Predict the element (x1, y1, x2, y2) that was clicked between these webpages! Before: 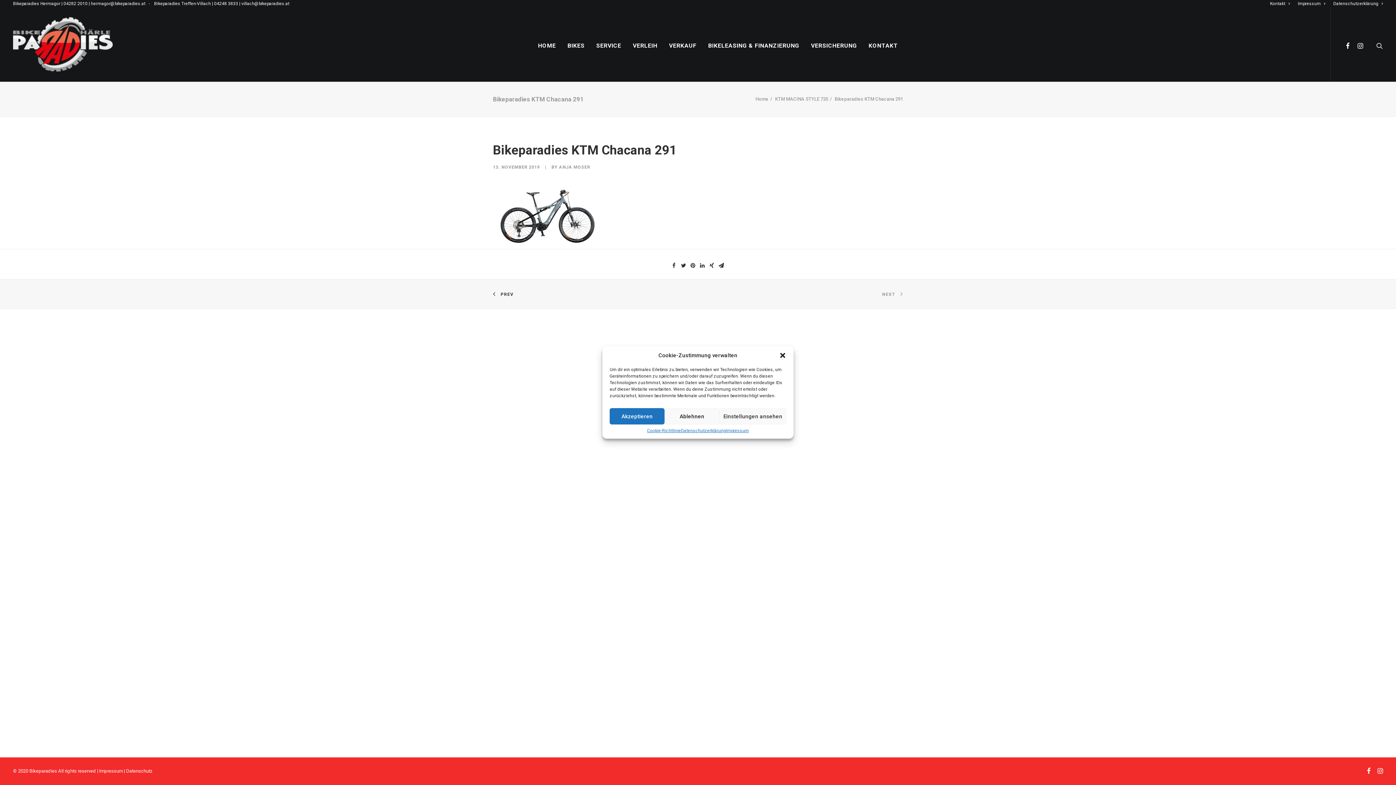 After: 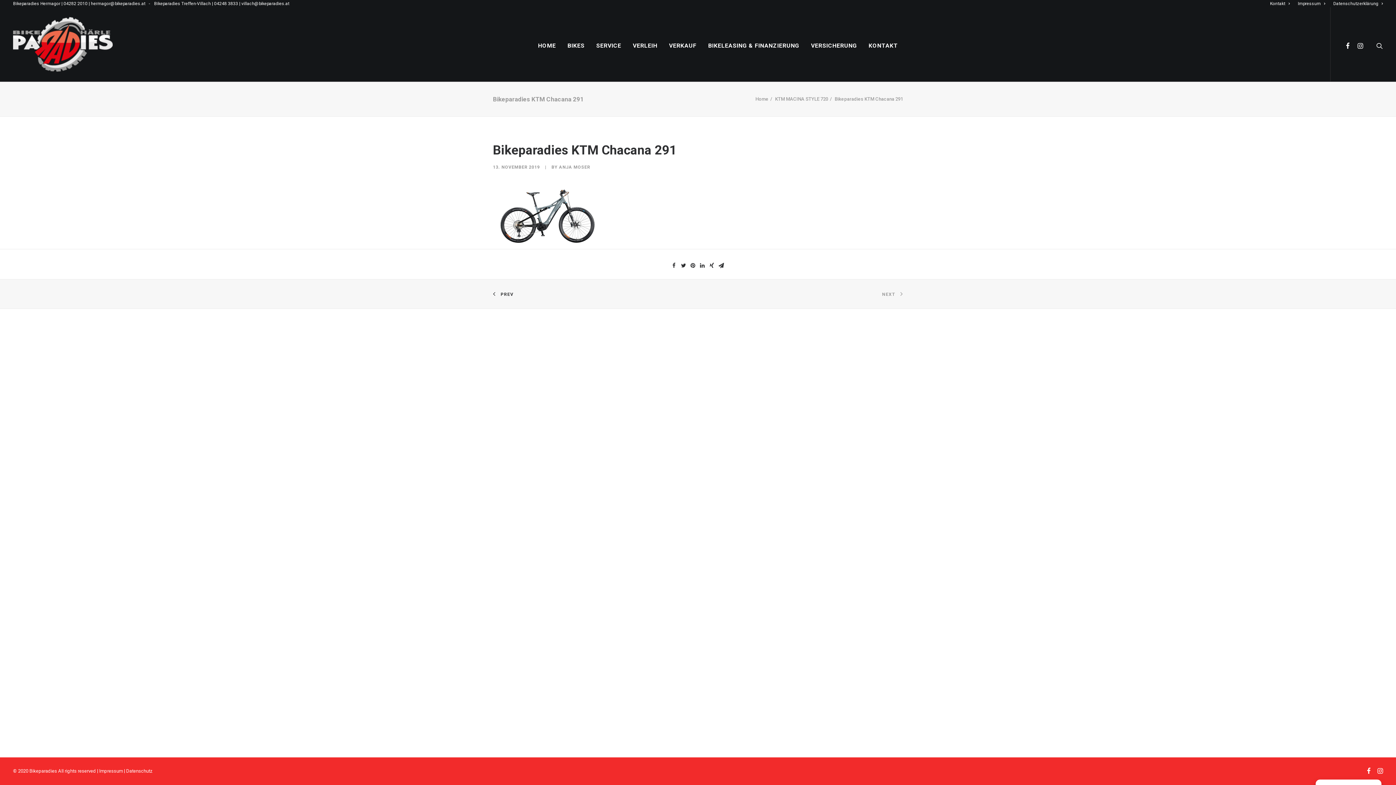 Action: bbox: (609, 408, 664, 424) label: Akzeptieren